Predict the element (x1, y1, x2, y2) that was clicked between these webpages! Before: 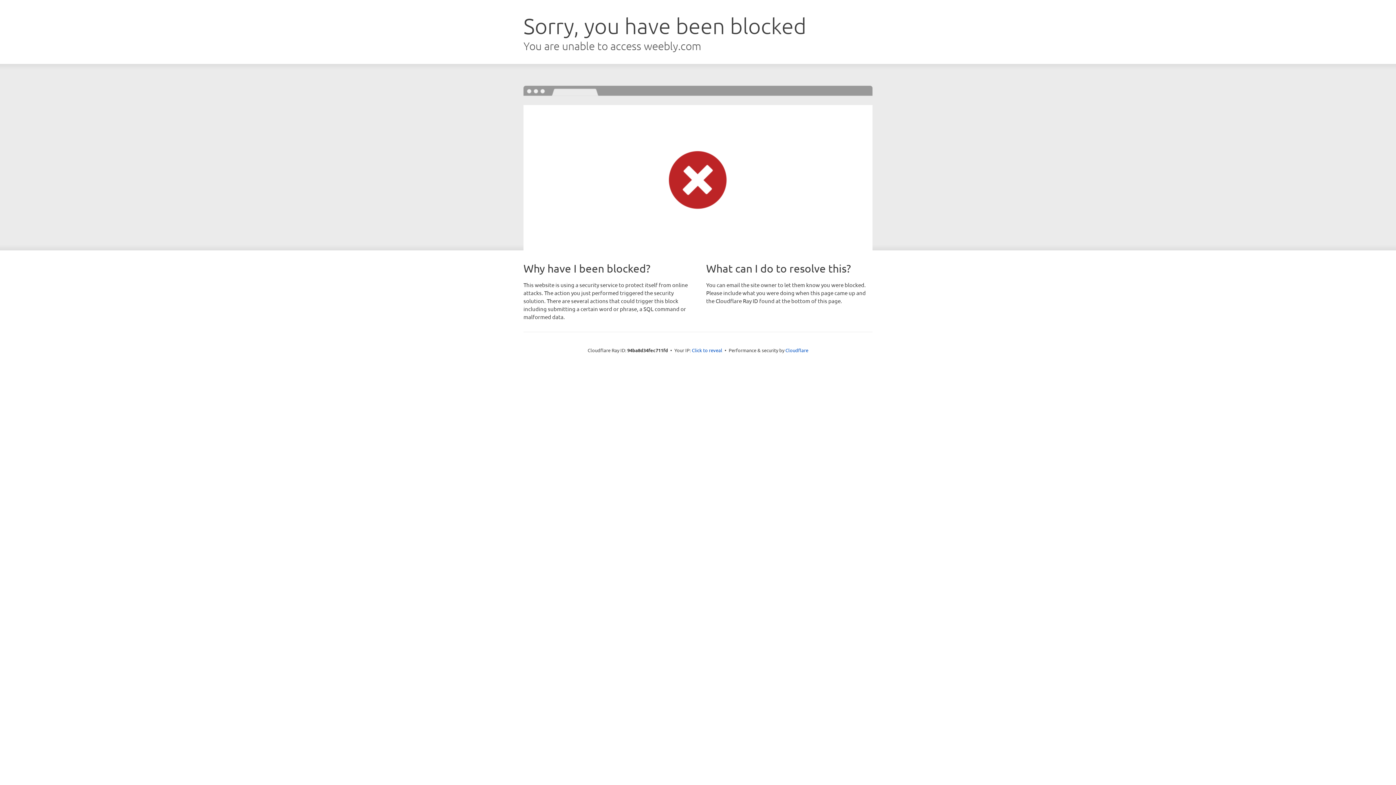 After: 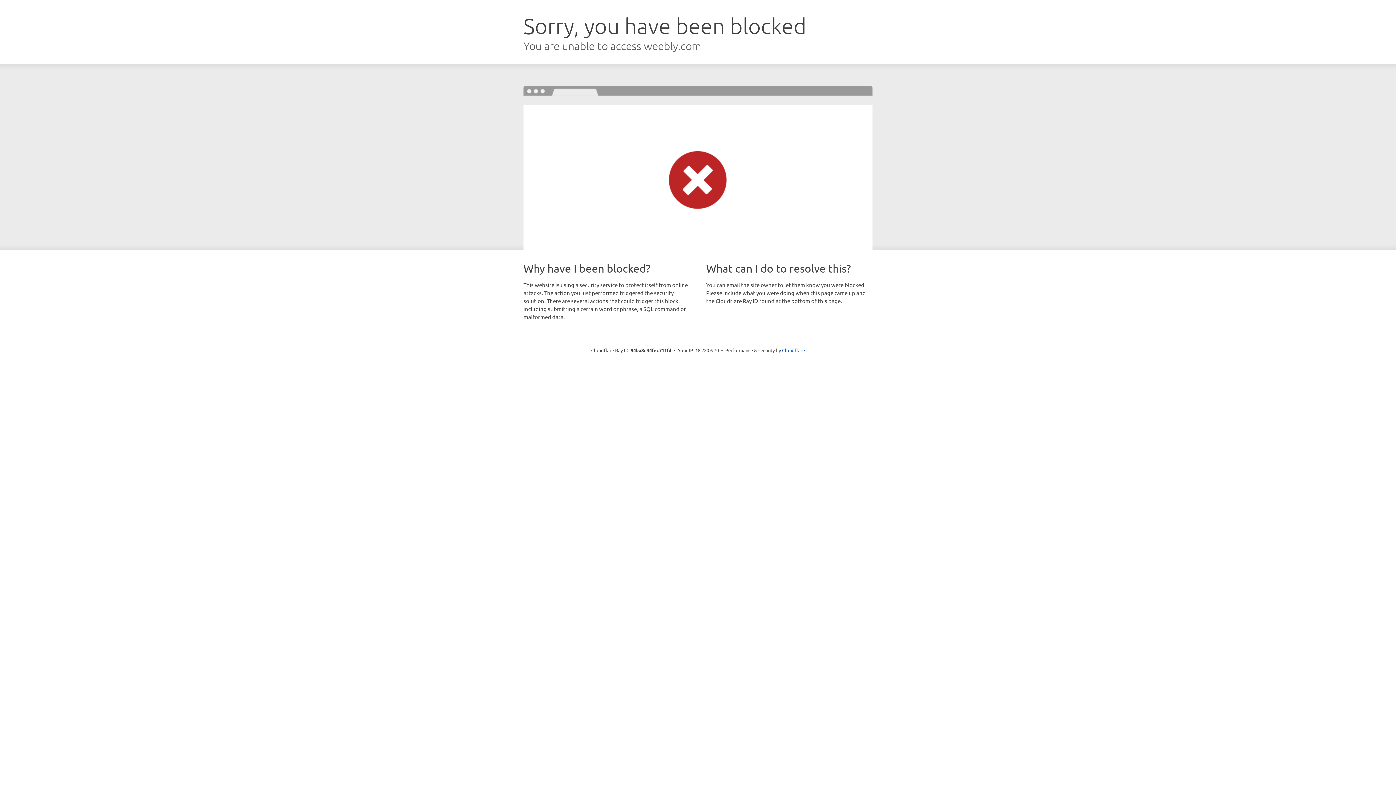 Action: label: Click to reveal bbox: (692, 346, 722, 353)